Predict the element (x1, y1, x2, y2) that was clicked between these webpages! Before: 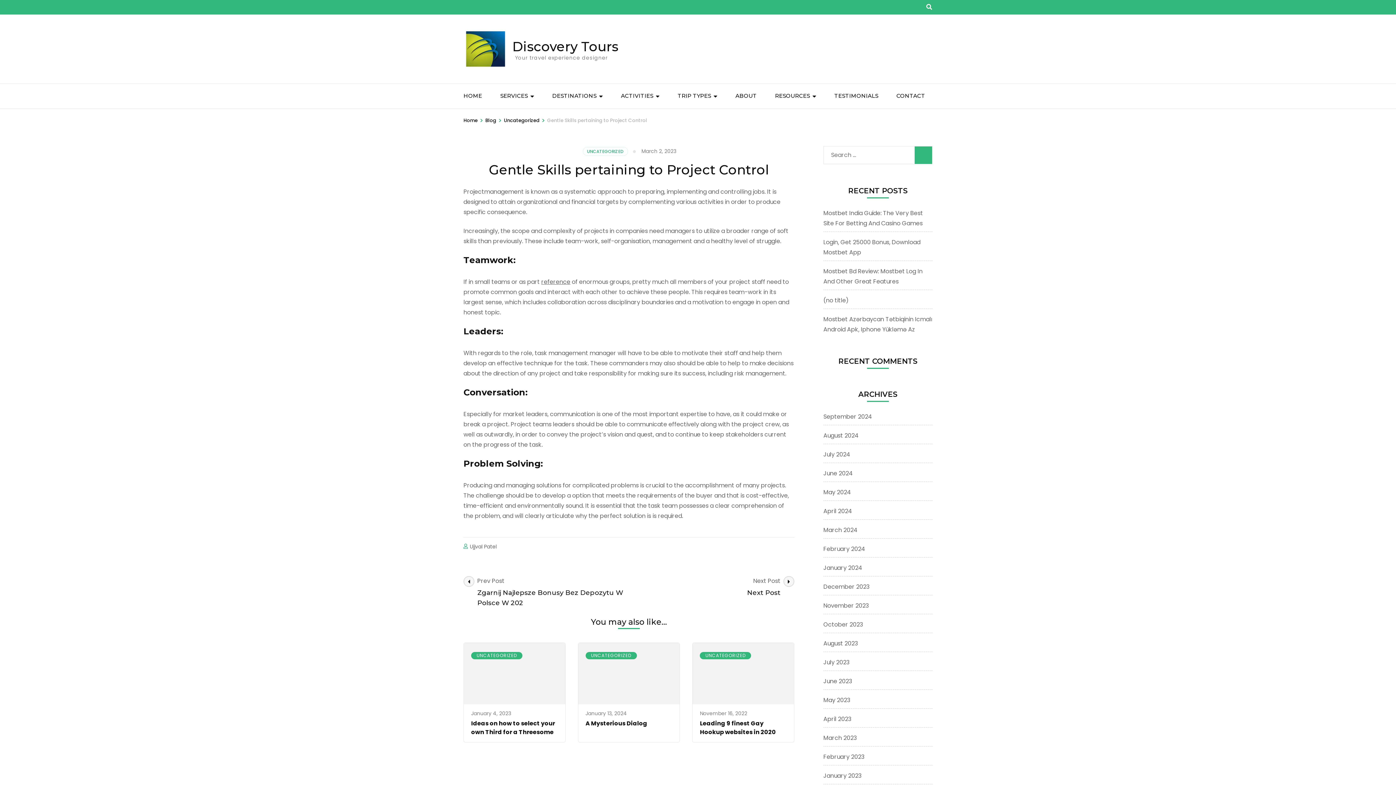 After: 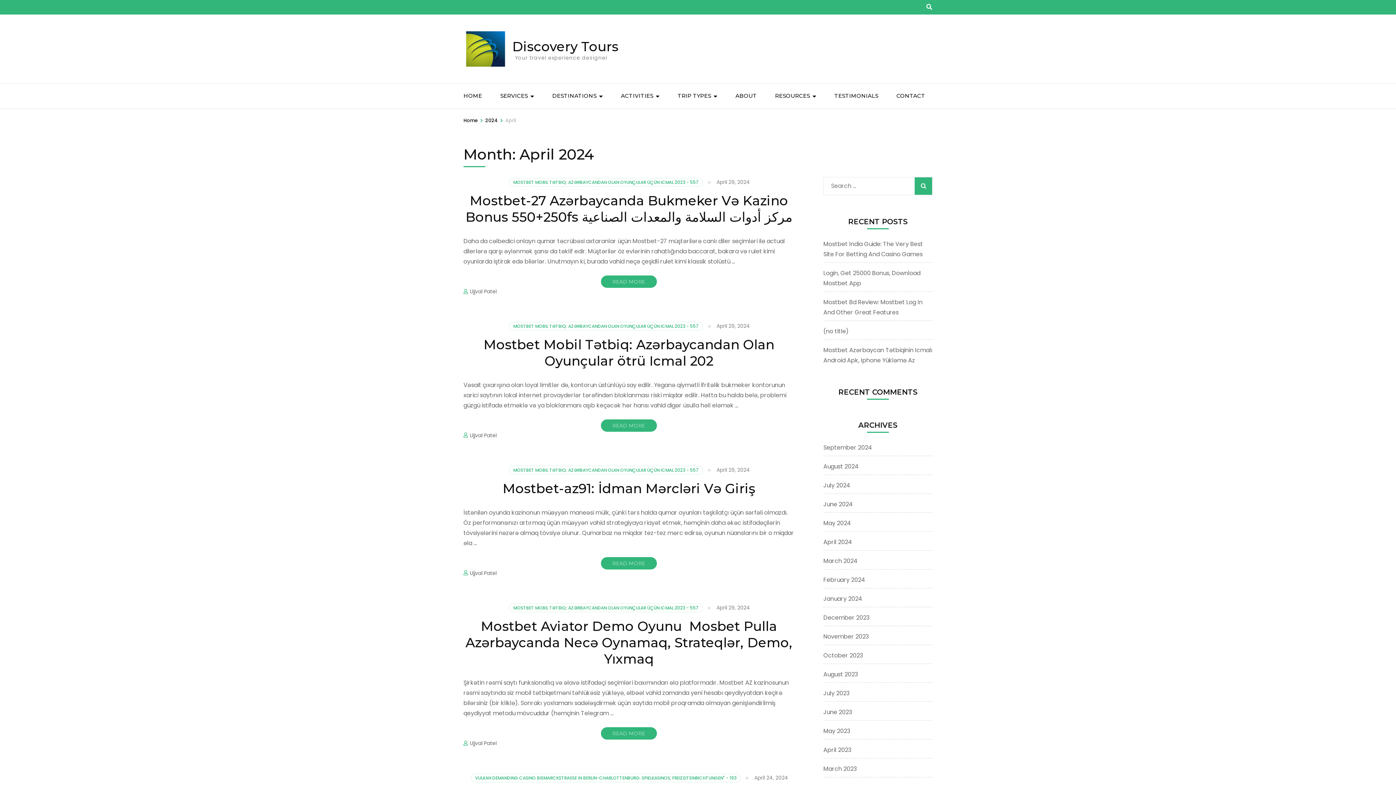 Action: label: April 2024 bbox: (823, 507, 852, 515)